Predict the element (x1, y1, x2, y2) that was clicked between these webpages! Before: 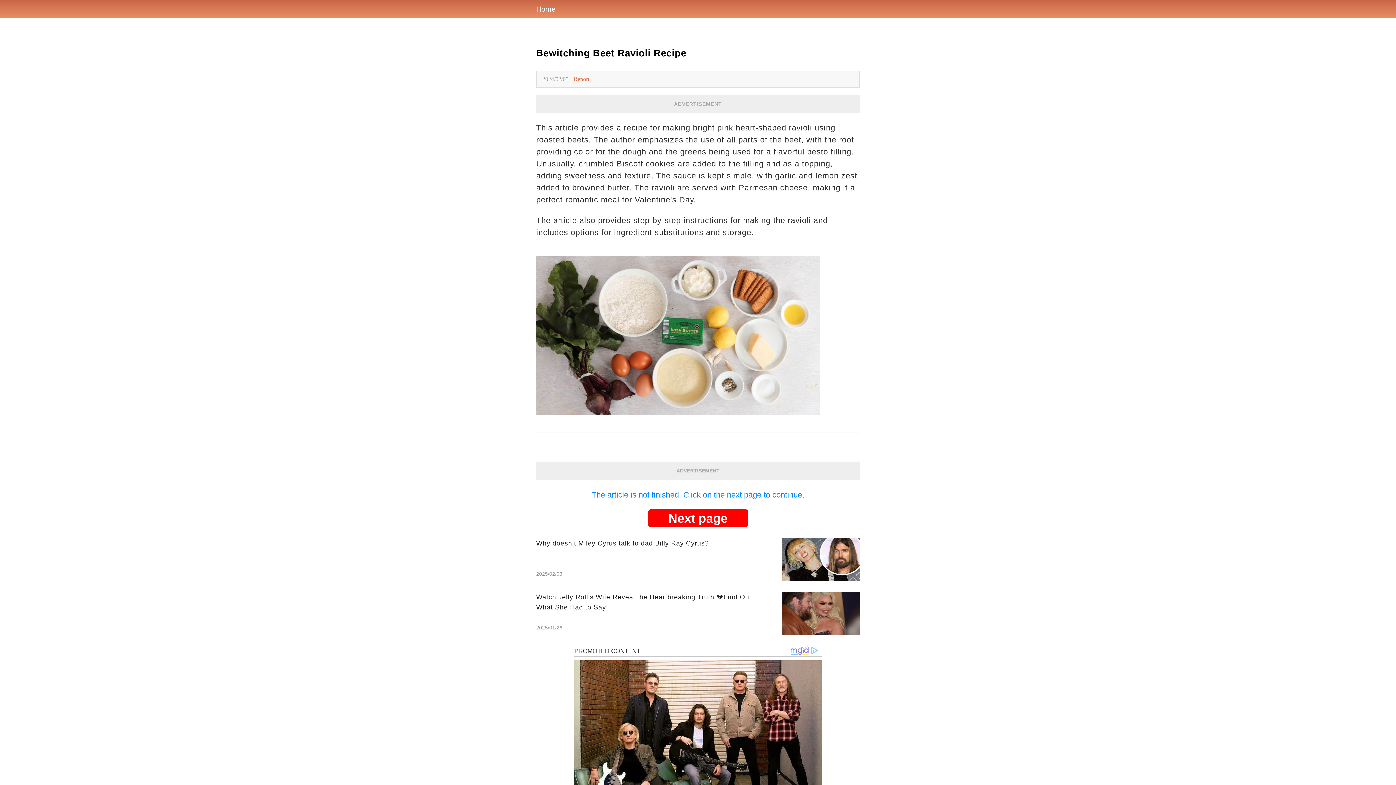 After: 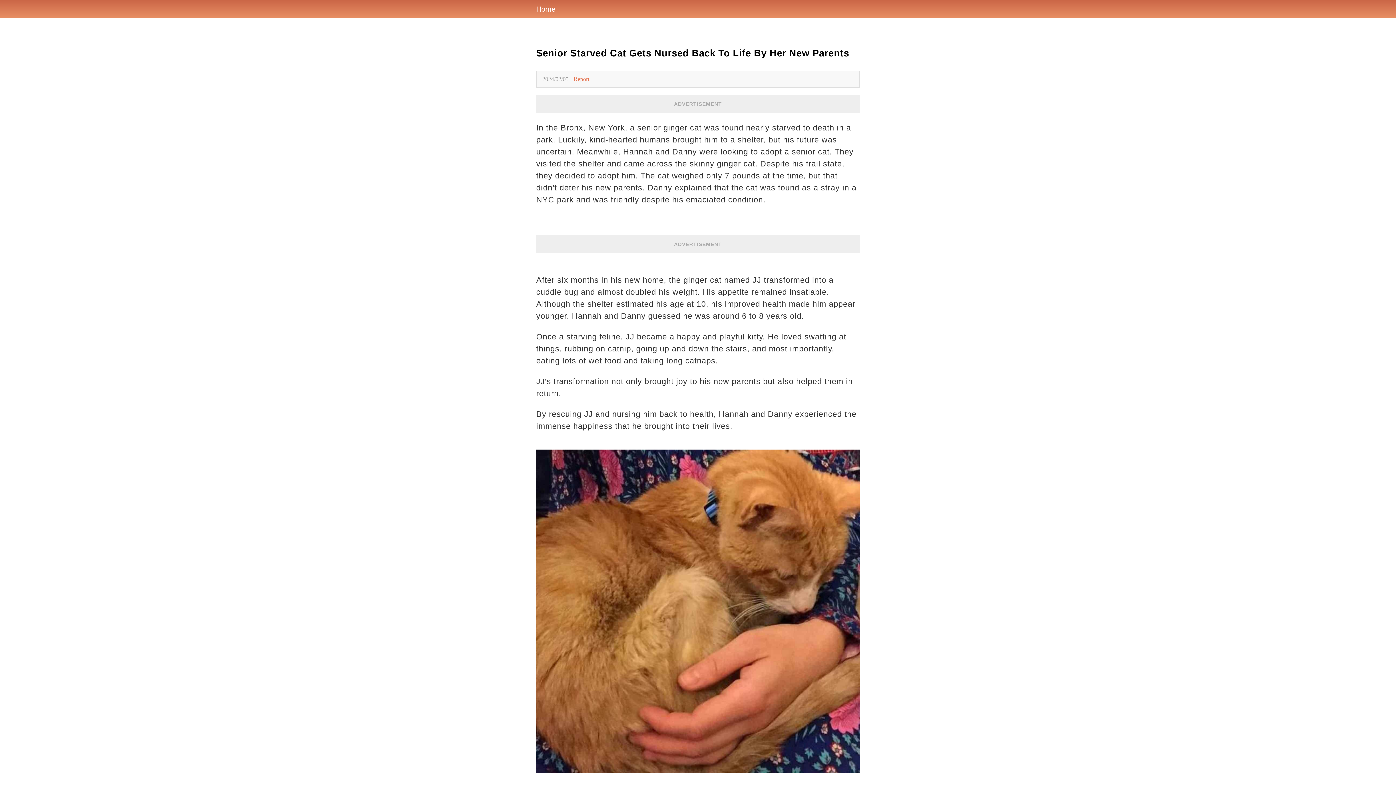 Action: bbox: (648, 509, 748, 527) label: Next page